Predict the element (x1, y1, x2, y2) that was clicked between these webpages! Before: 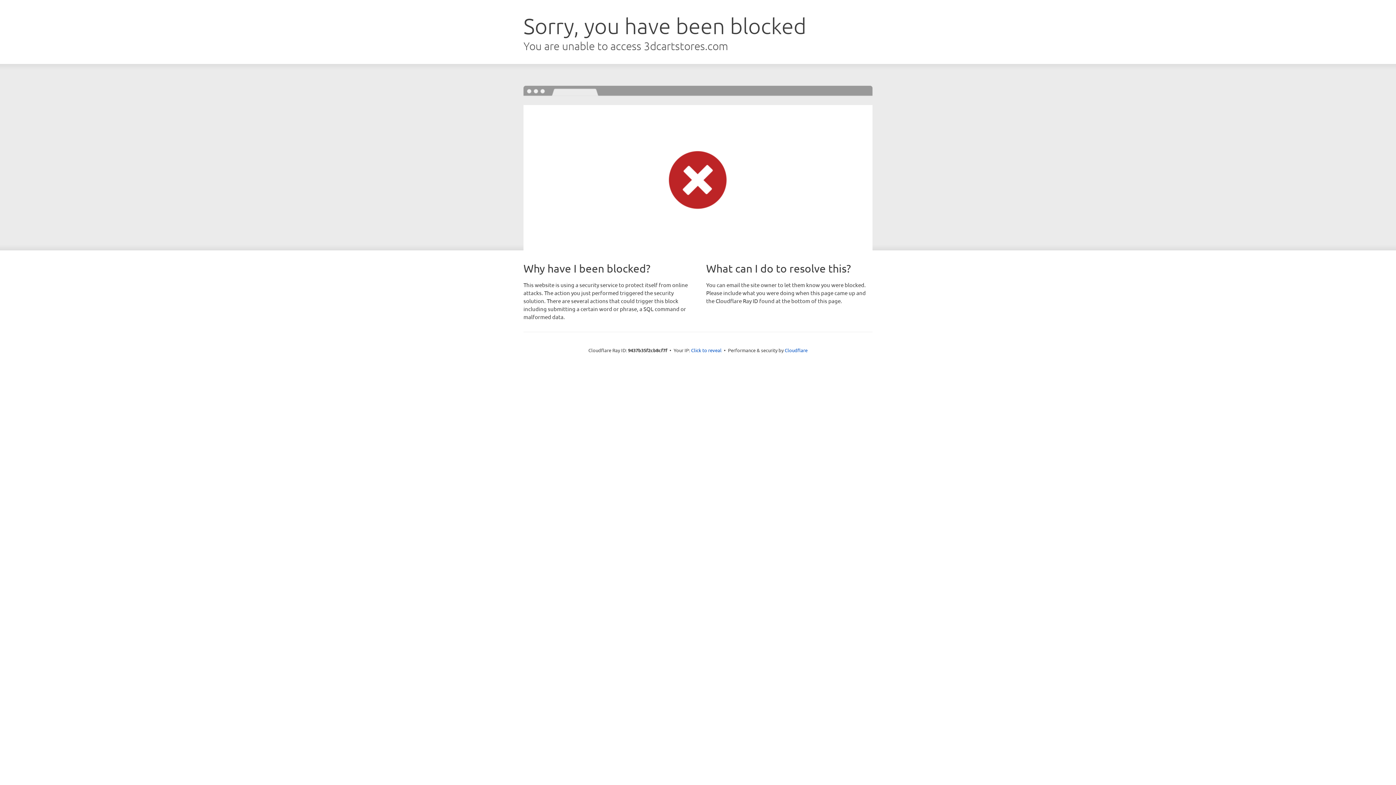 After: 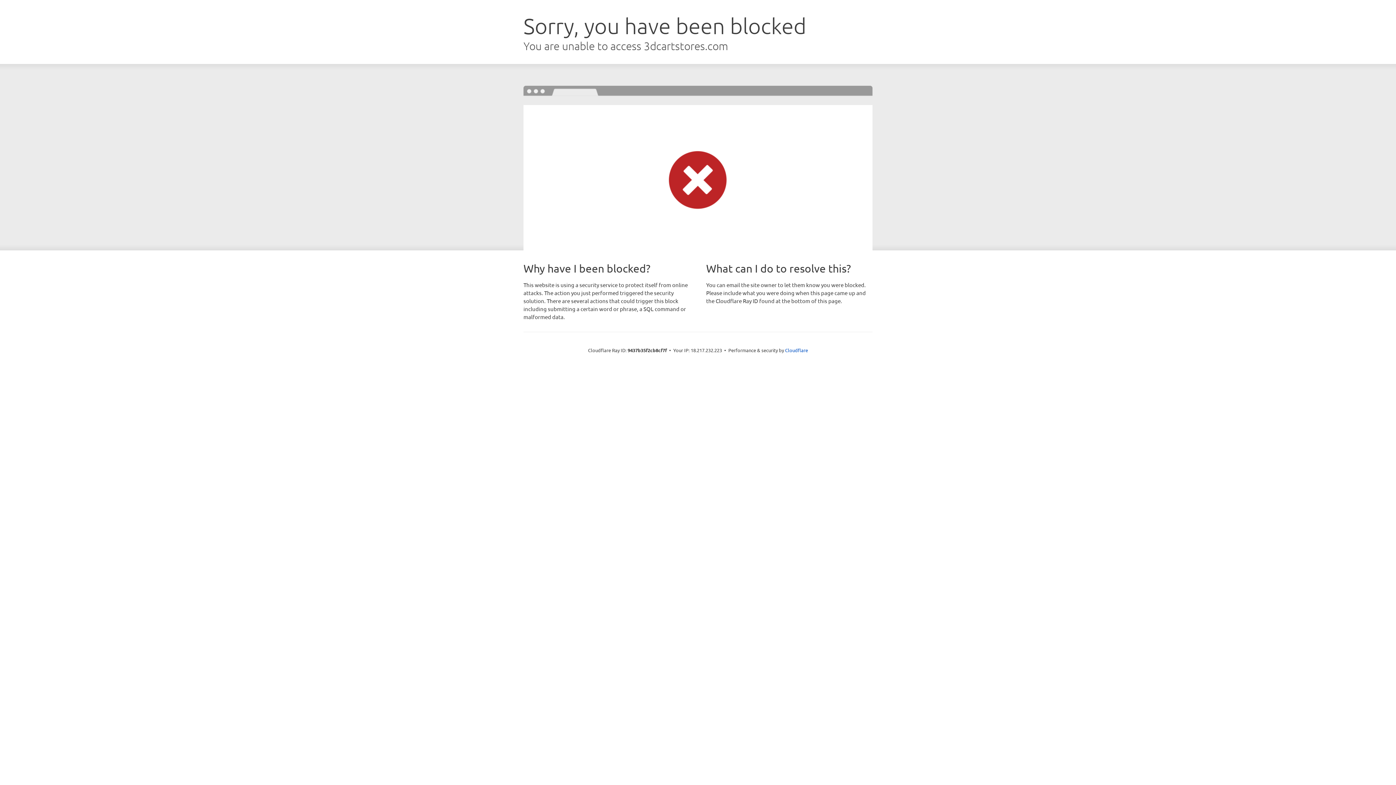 Action: bbox: (691, 346, 721, 353) label: Click to reveal